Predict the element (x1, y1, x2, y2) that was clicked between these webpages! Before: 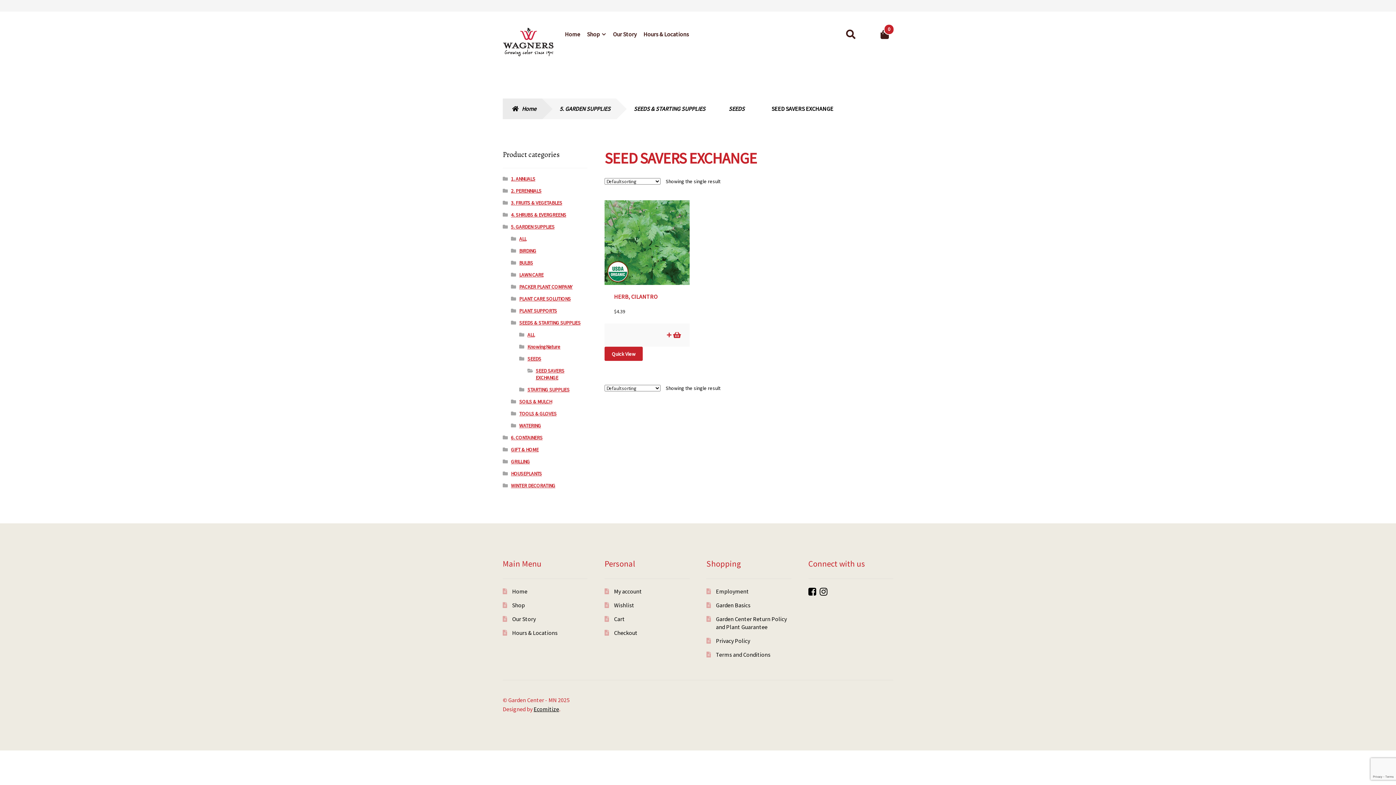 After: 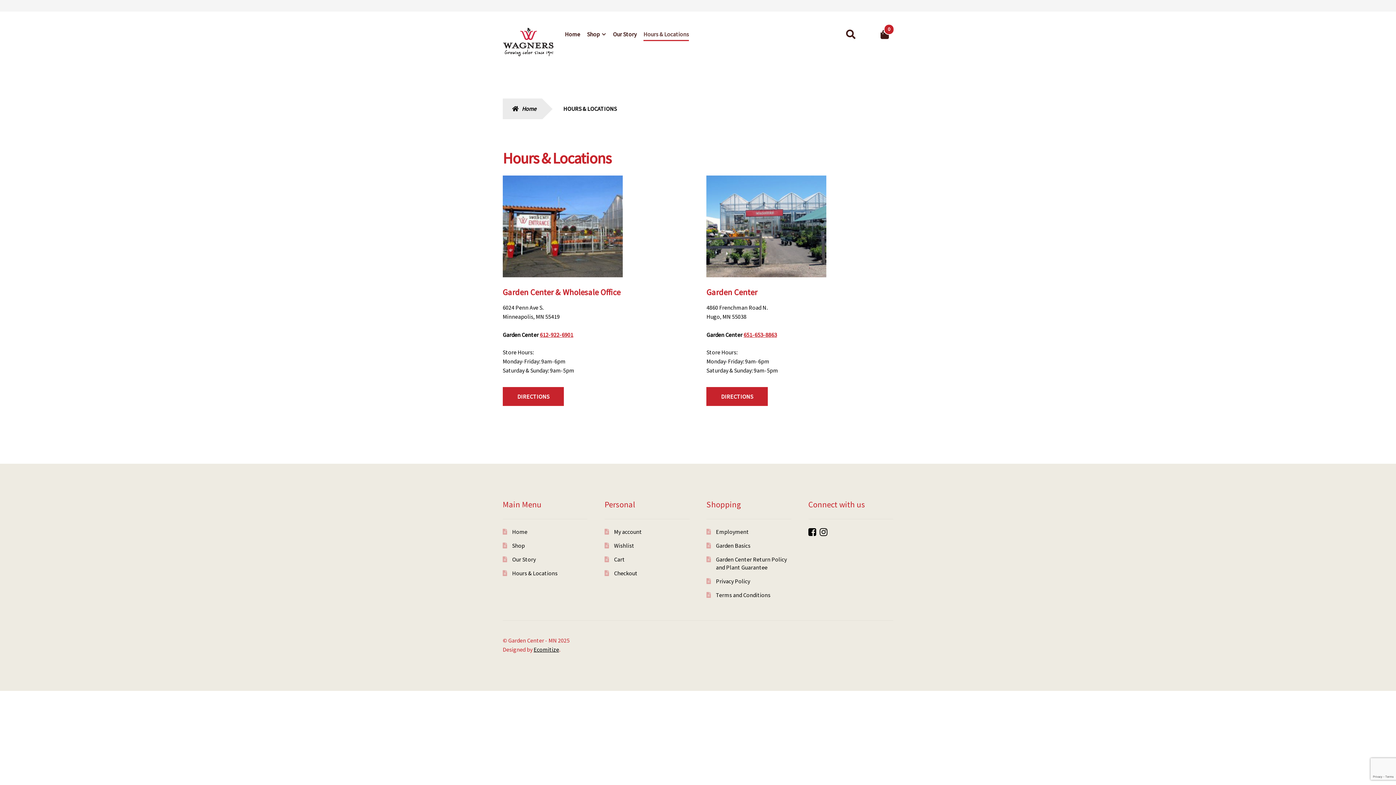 Action: bbox: (512, 629, 557, 636) label: Hours & Locations